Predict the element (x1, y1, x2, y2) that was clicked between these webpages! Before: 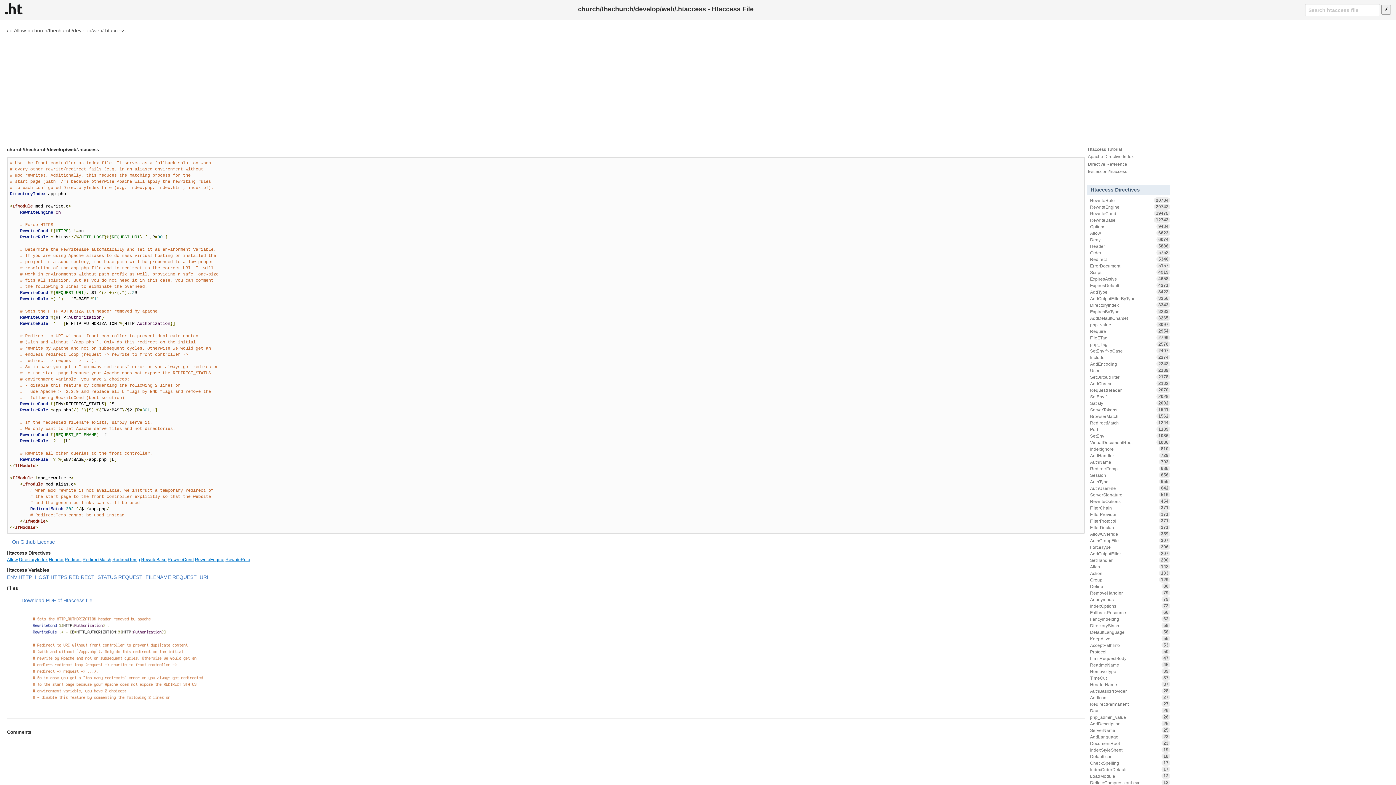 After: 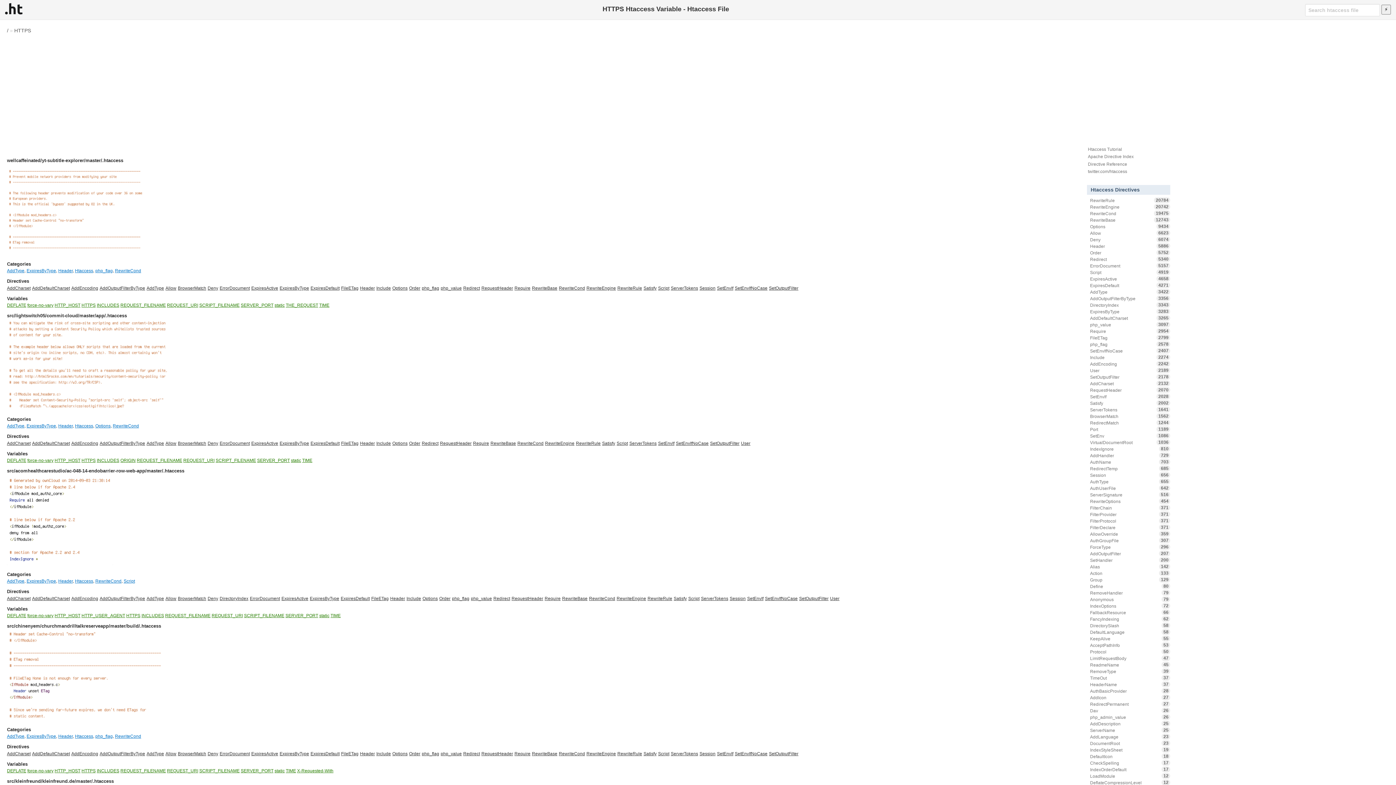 Action: label: HTTPS bbox: (50, 574, 67, 580)